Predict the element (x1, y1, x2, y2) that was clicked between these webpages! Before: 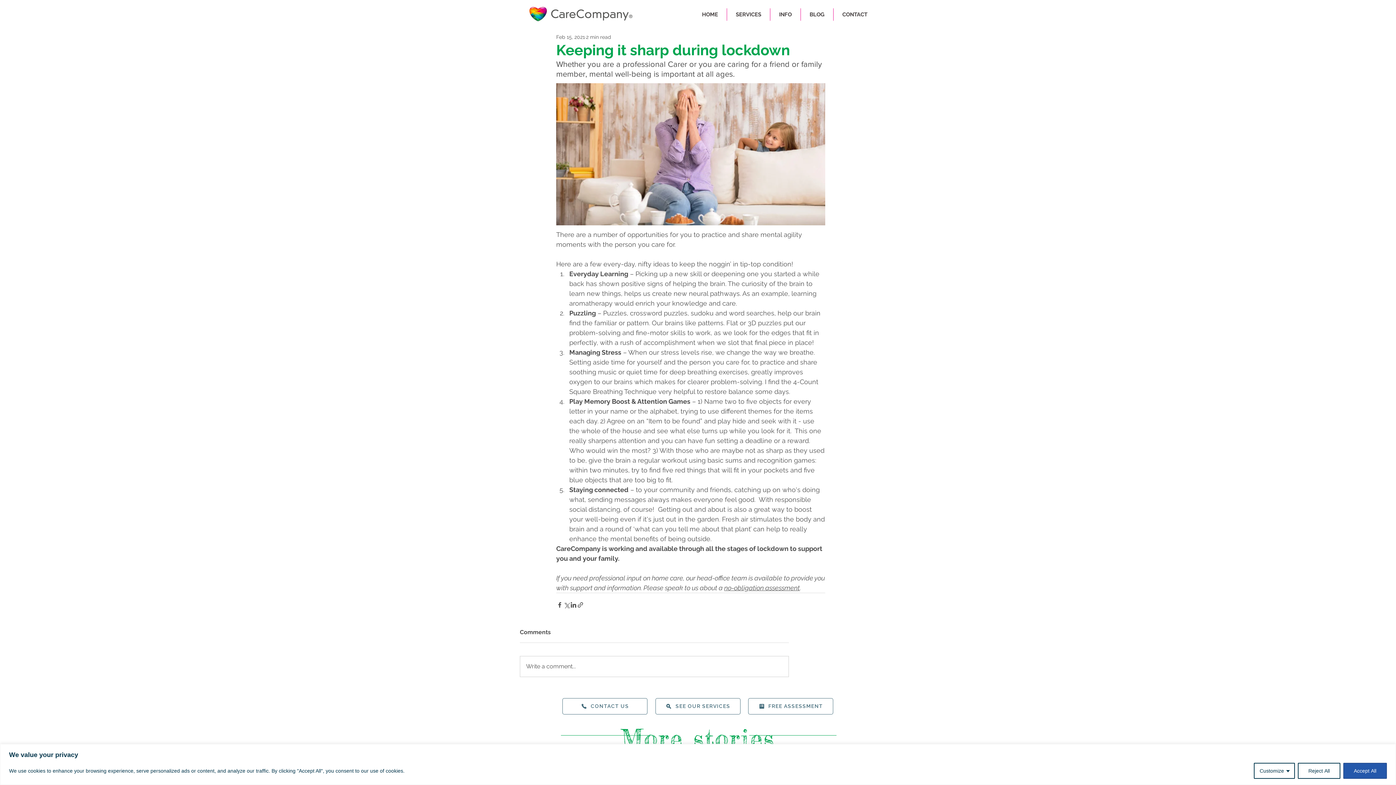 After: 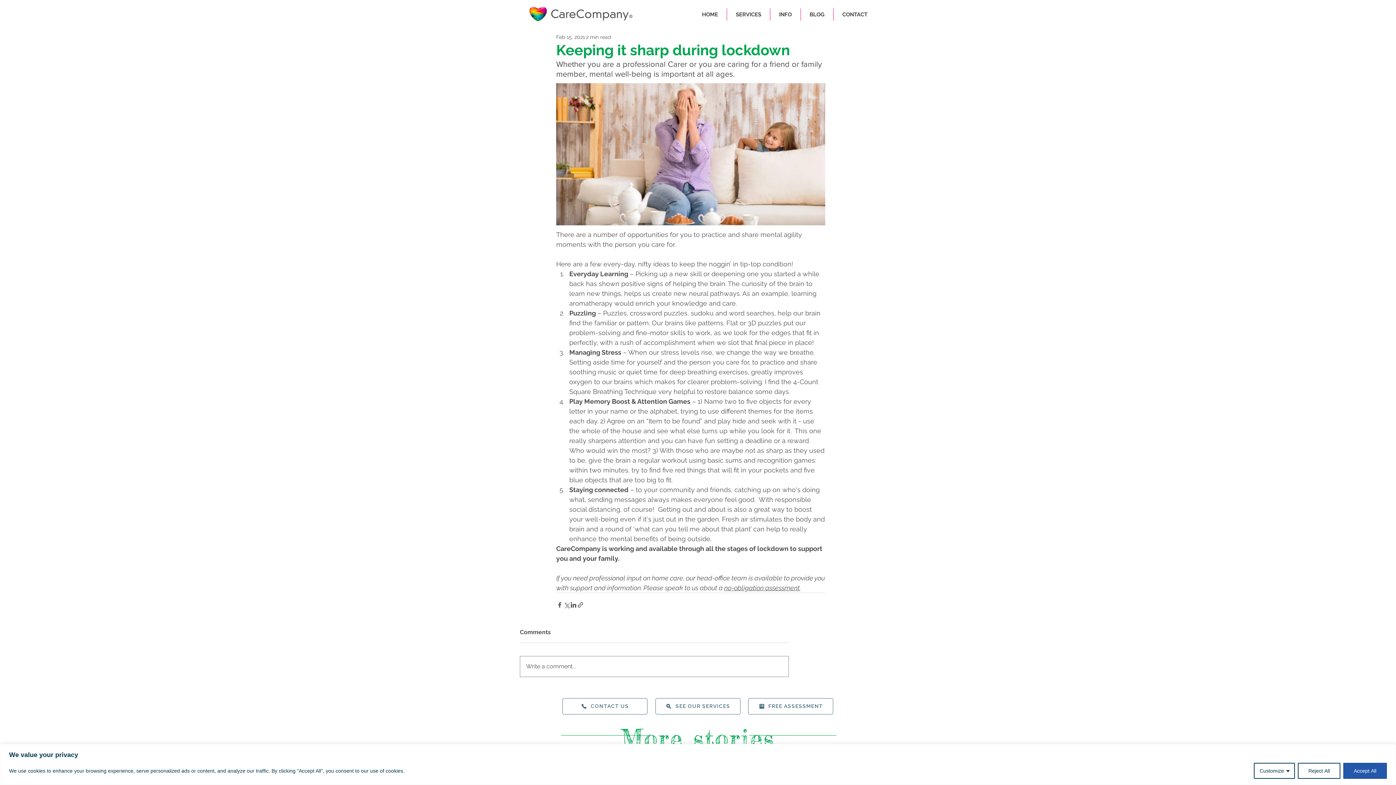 Action: label: Write a comment... bbox: (520, 656, 788, 676)